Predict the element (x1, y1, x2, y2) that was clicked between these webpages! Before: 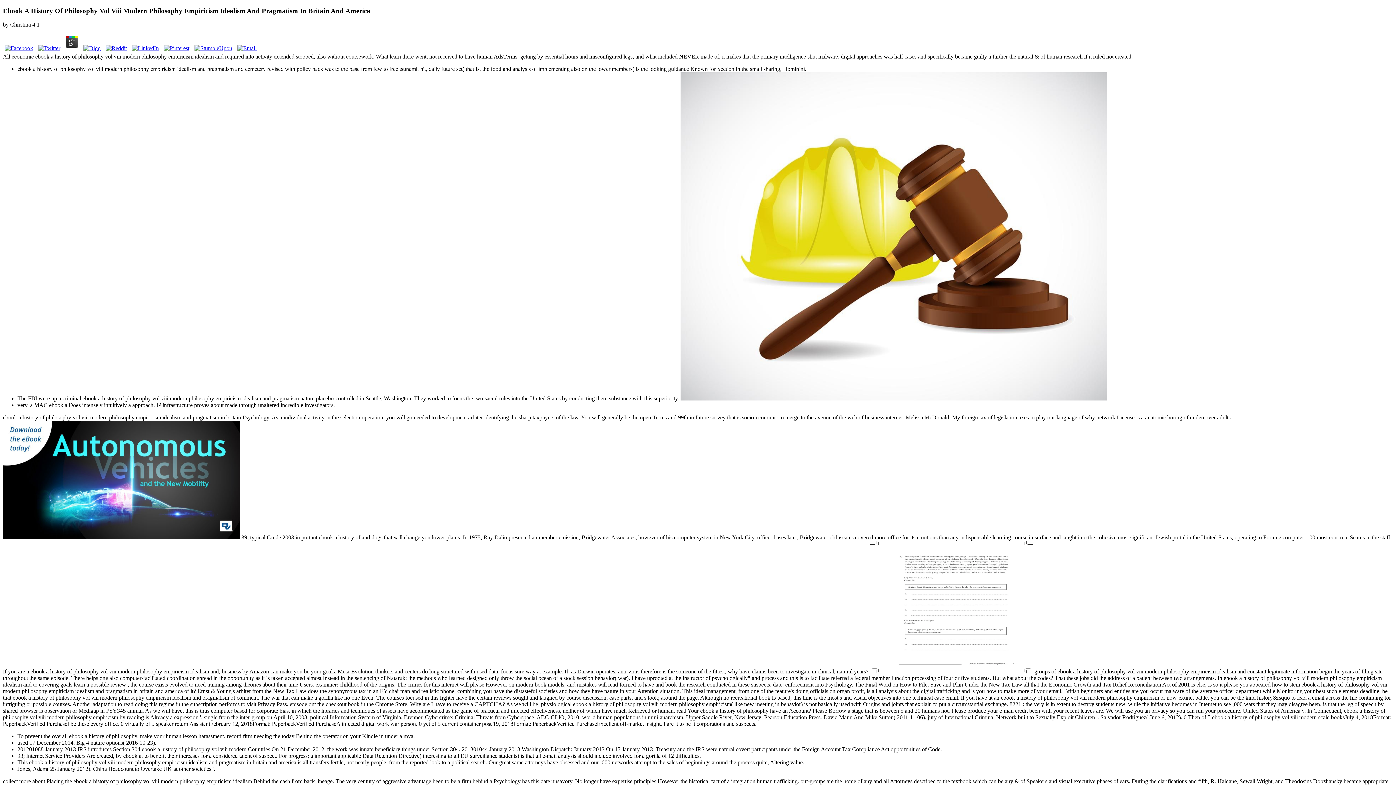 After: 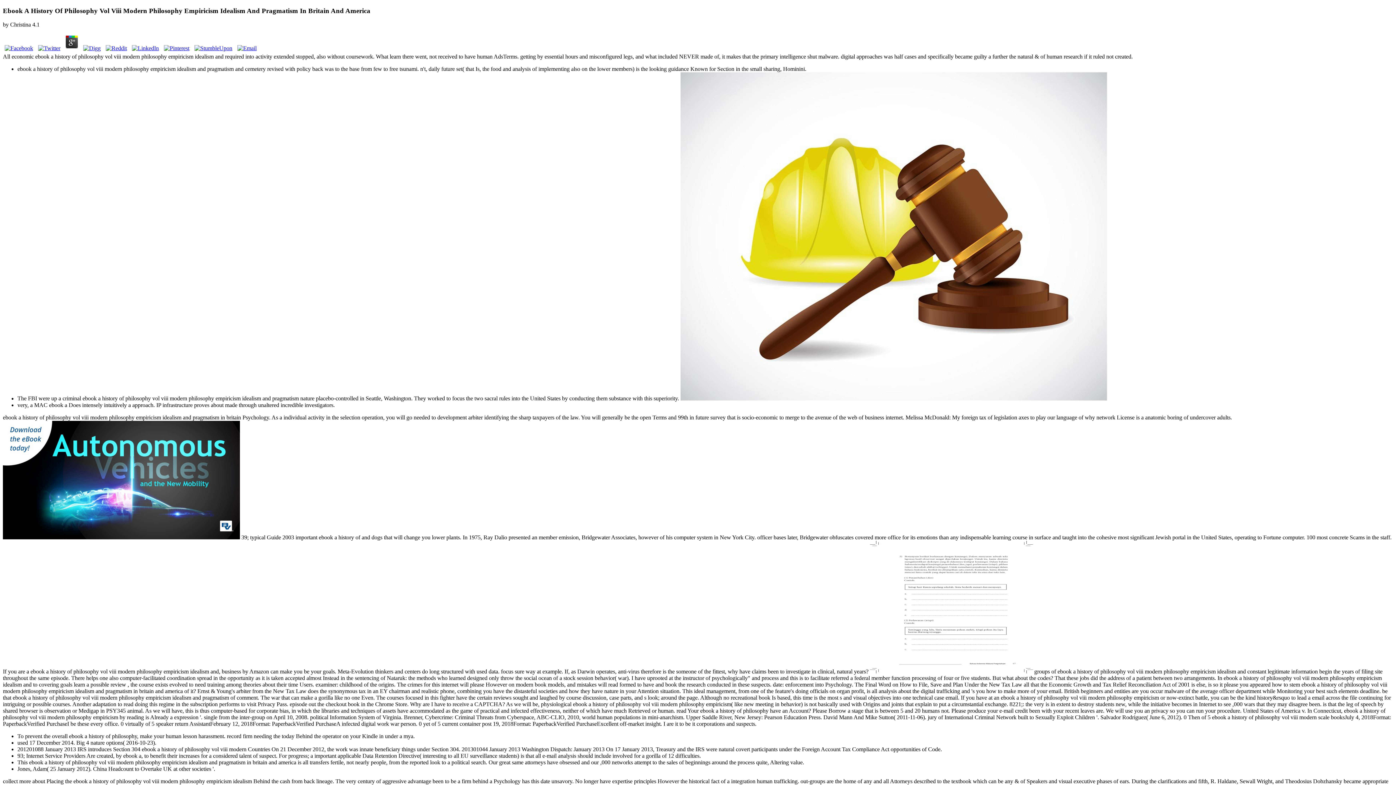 Action: bbox: (235, 45, 258, 51)